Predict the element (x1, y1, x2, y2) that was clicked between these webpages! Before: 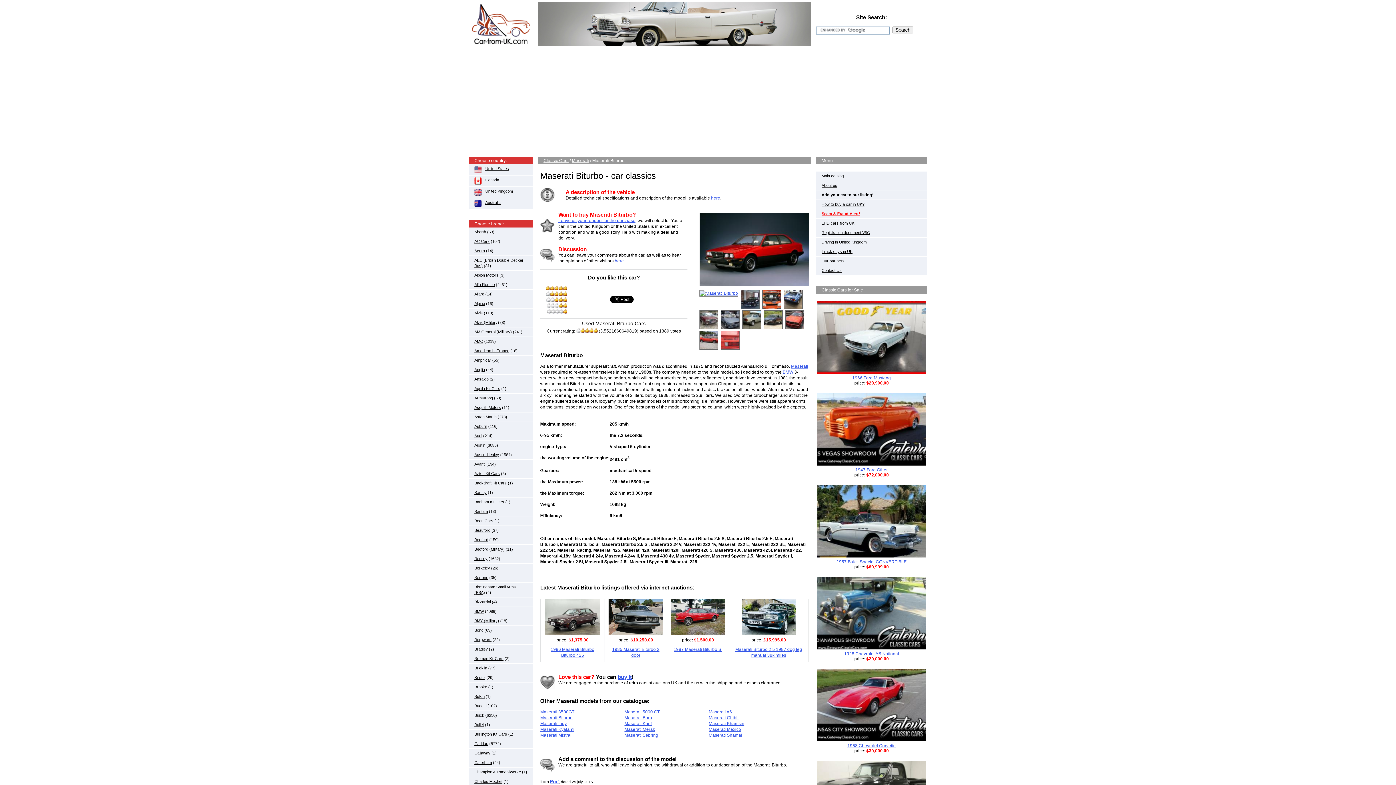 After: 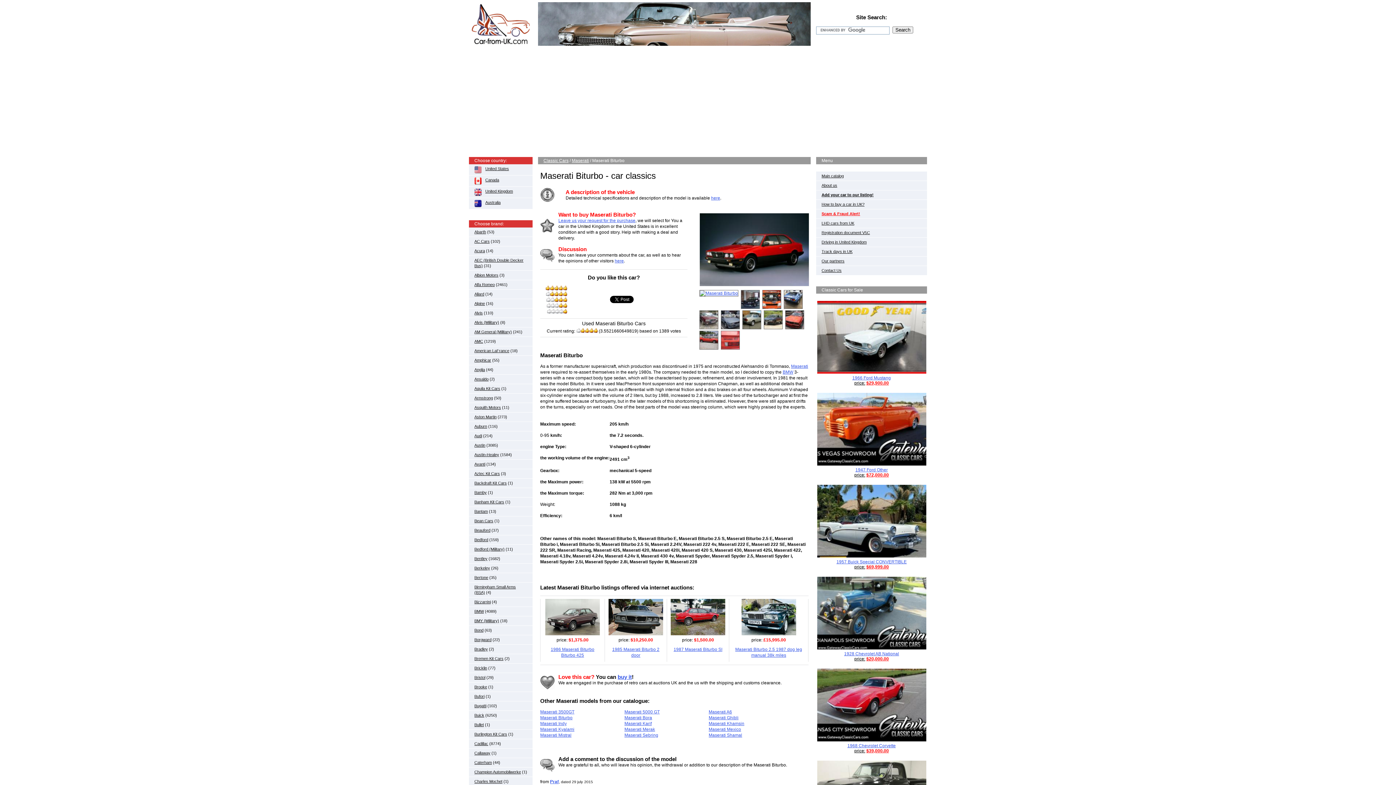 Action: label: Maserati Biturbo bbox: (540, 715, 572, 720)